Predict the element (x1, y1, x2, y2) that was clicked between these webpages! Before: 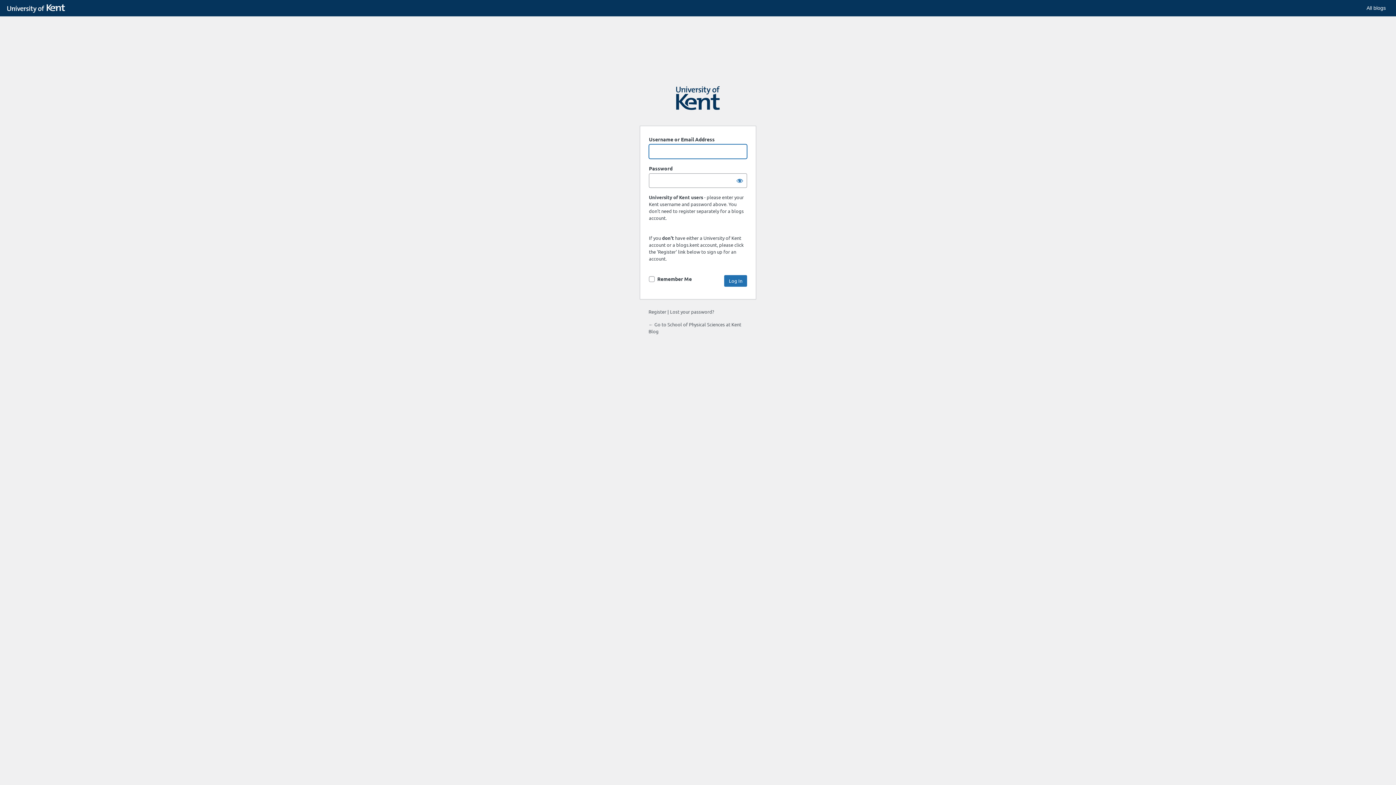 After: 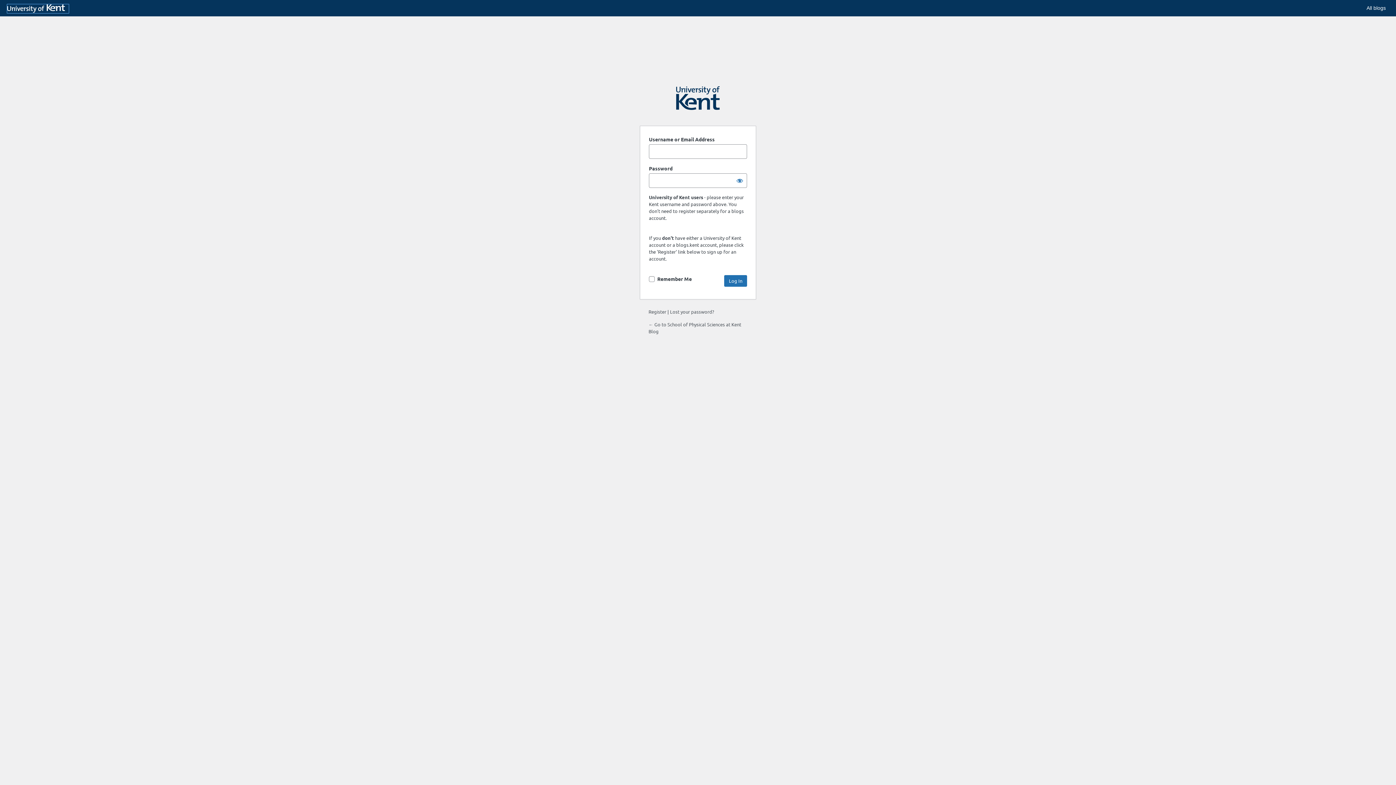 Action: bbox: (7, 4, 68, 13) label: University of Kent